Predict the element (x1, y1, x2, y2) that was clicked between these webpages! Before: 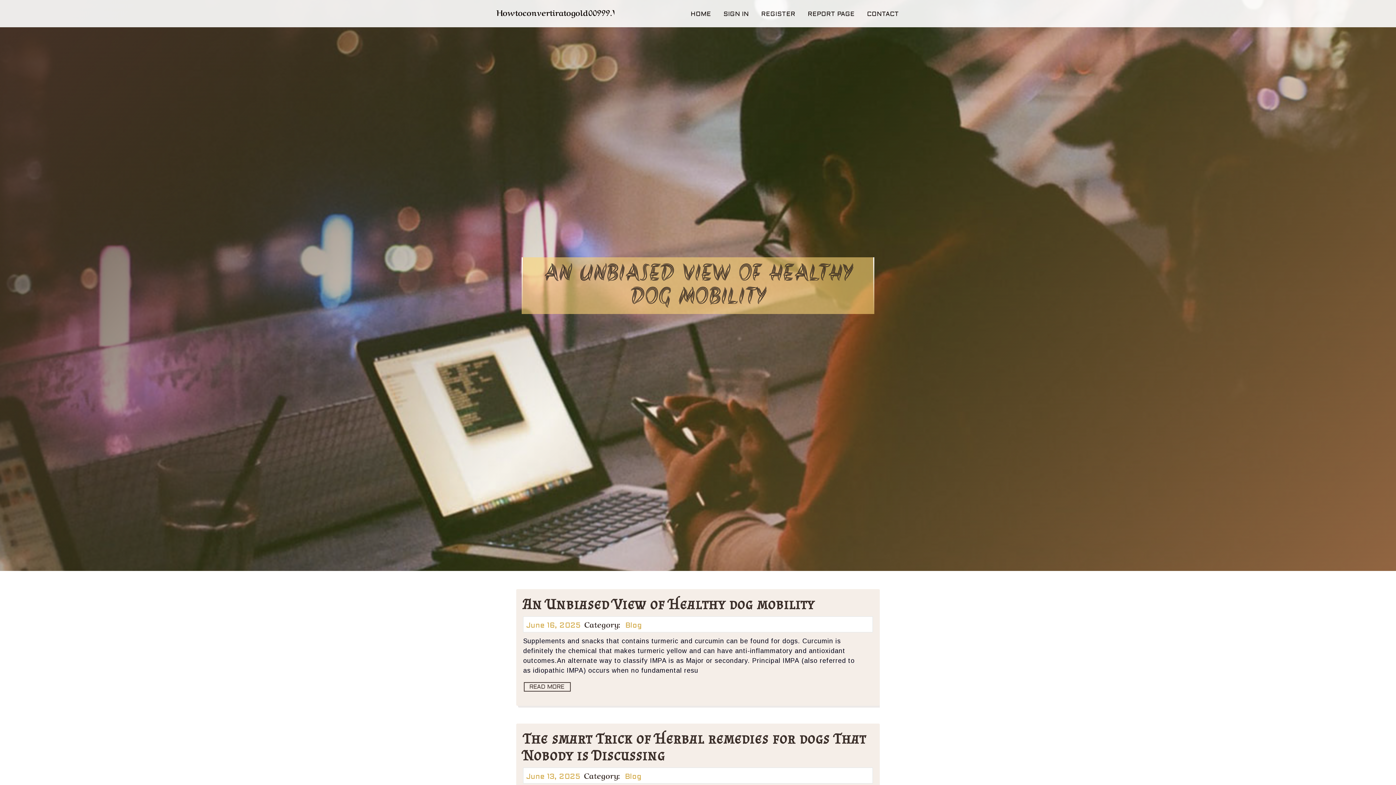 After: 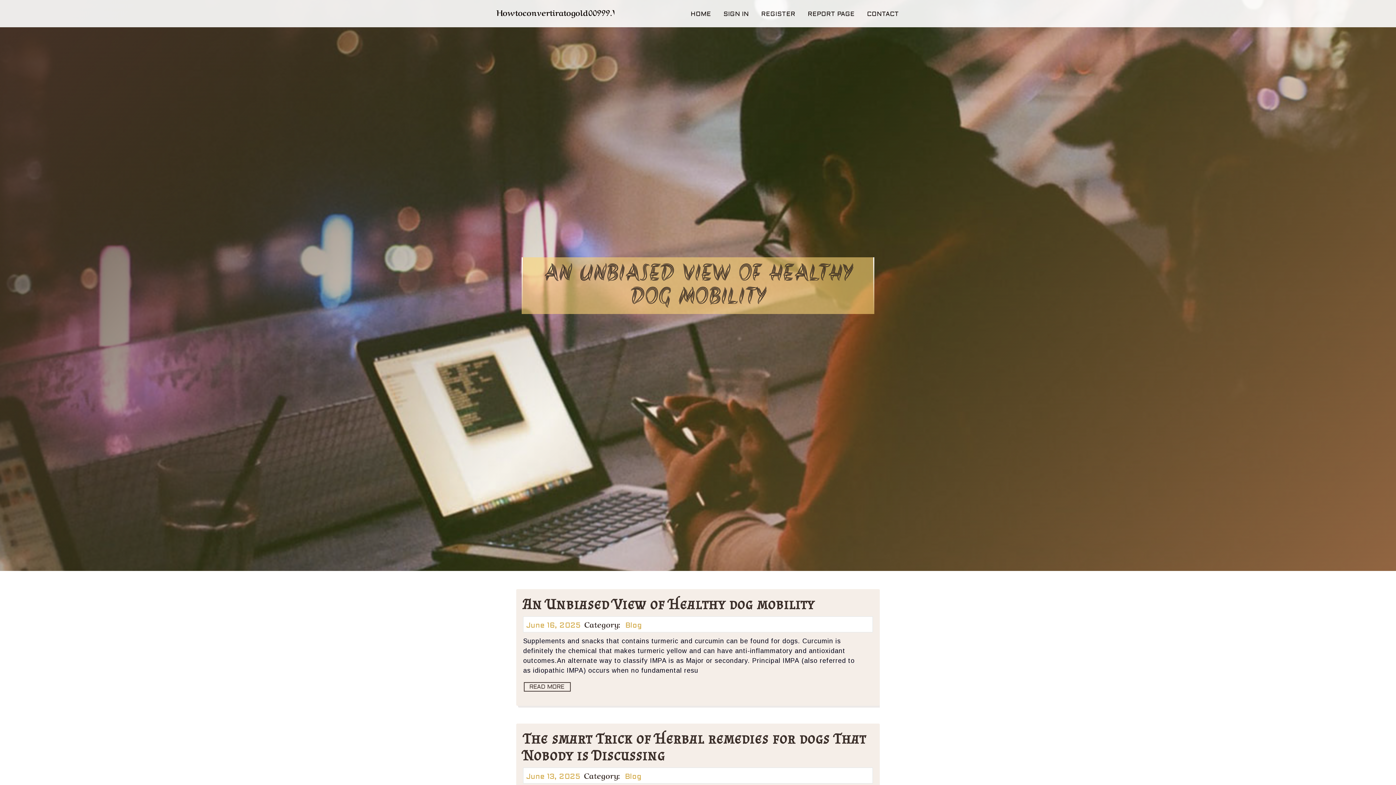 Action: bbox: (622, 774, 642, 780) label: Blog